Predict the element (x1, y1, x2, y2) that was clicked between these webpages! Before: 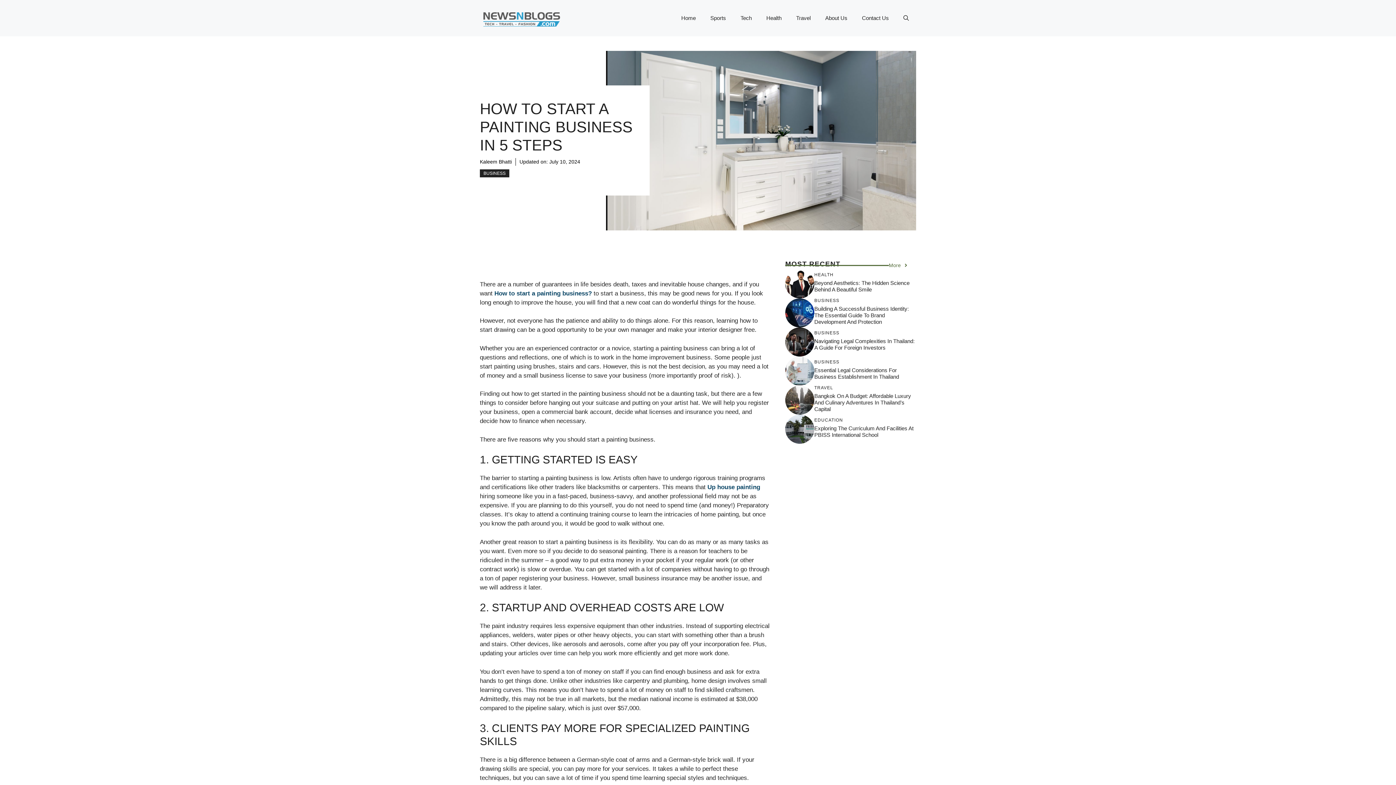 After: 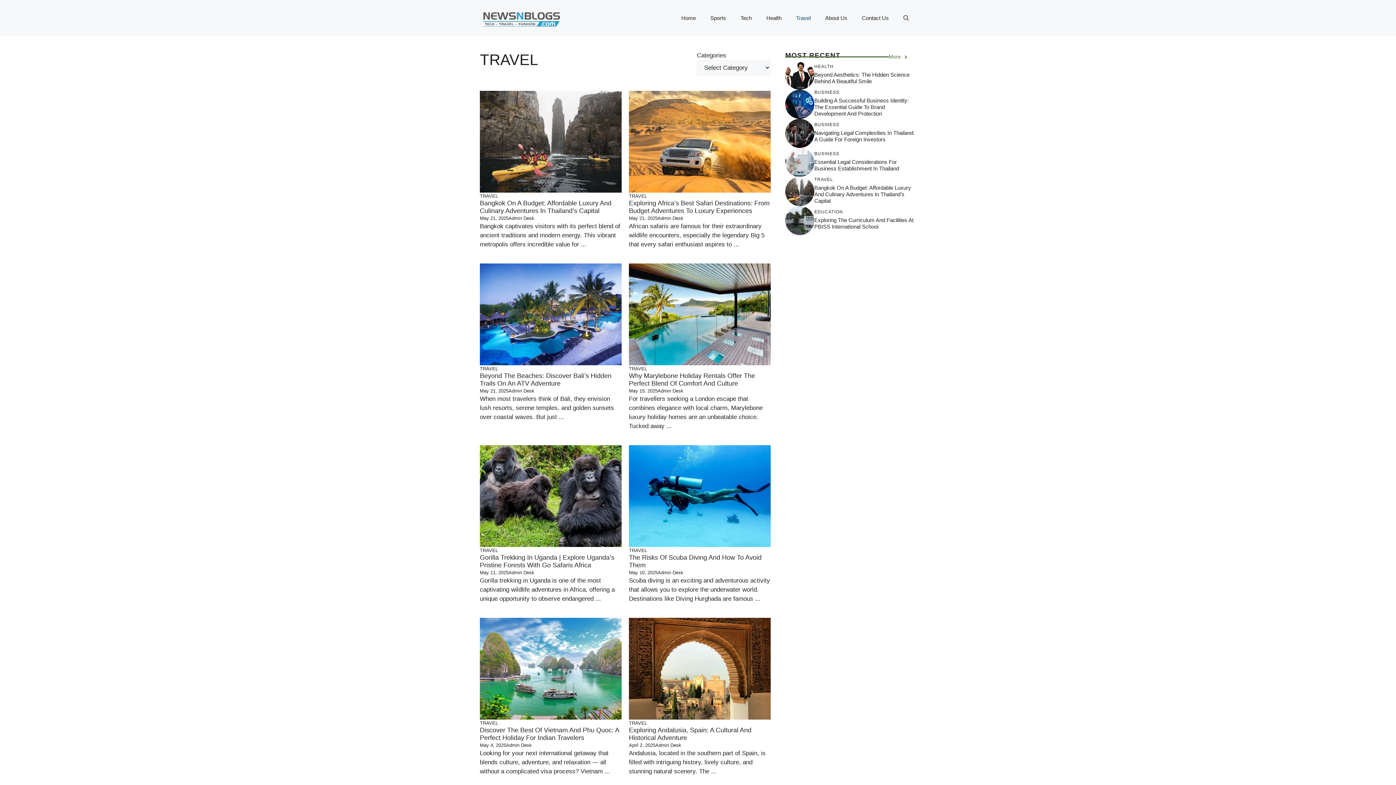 Action: label: Travel bbox: (789, 7, 818, 29)